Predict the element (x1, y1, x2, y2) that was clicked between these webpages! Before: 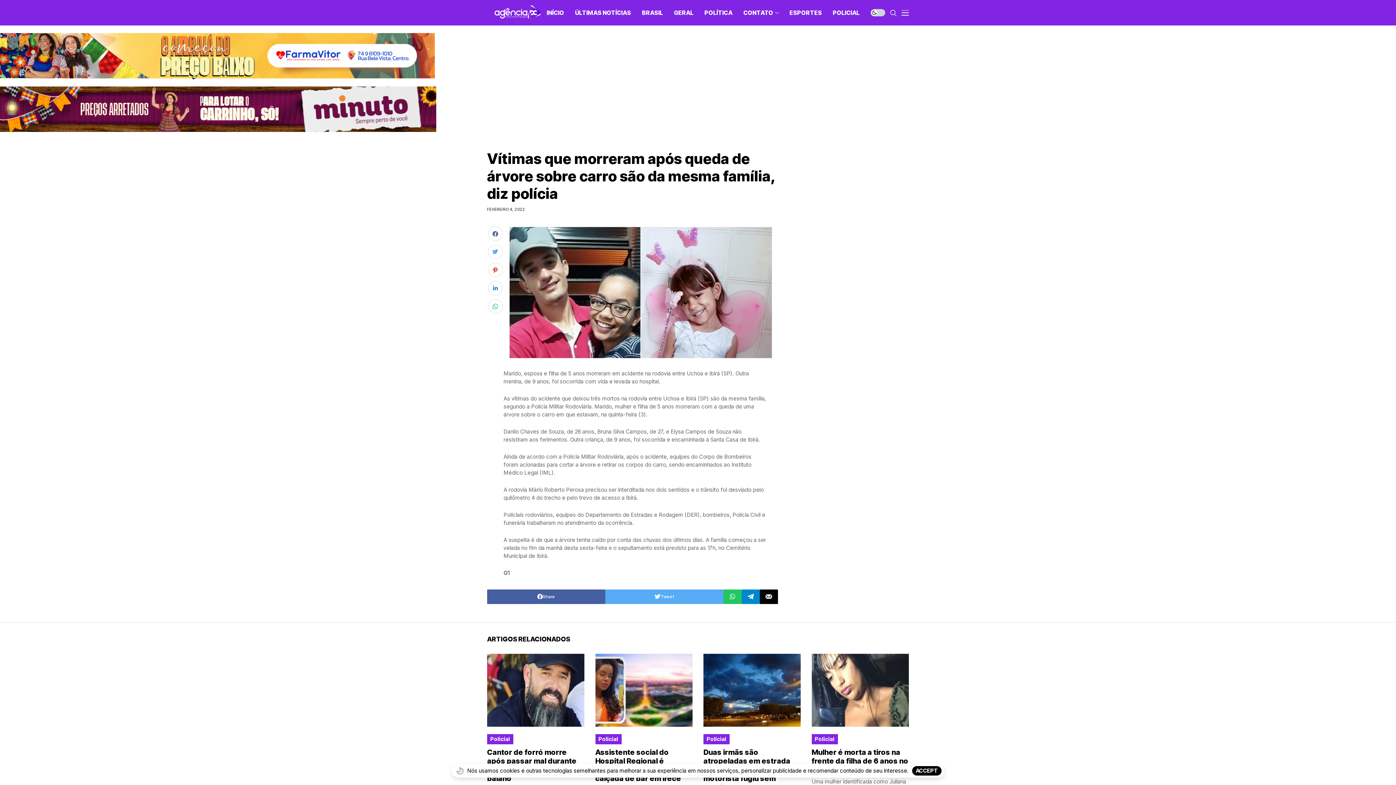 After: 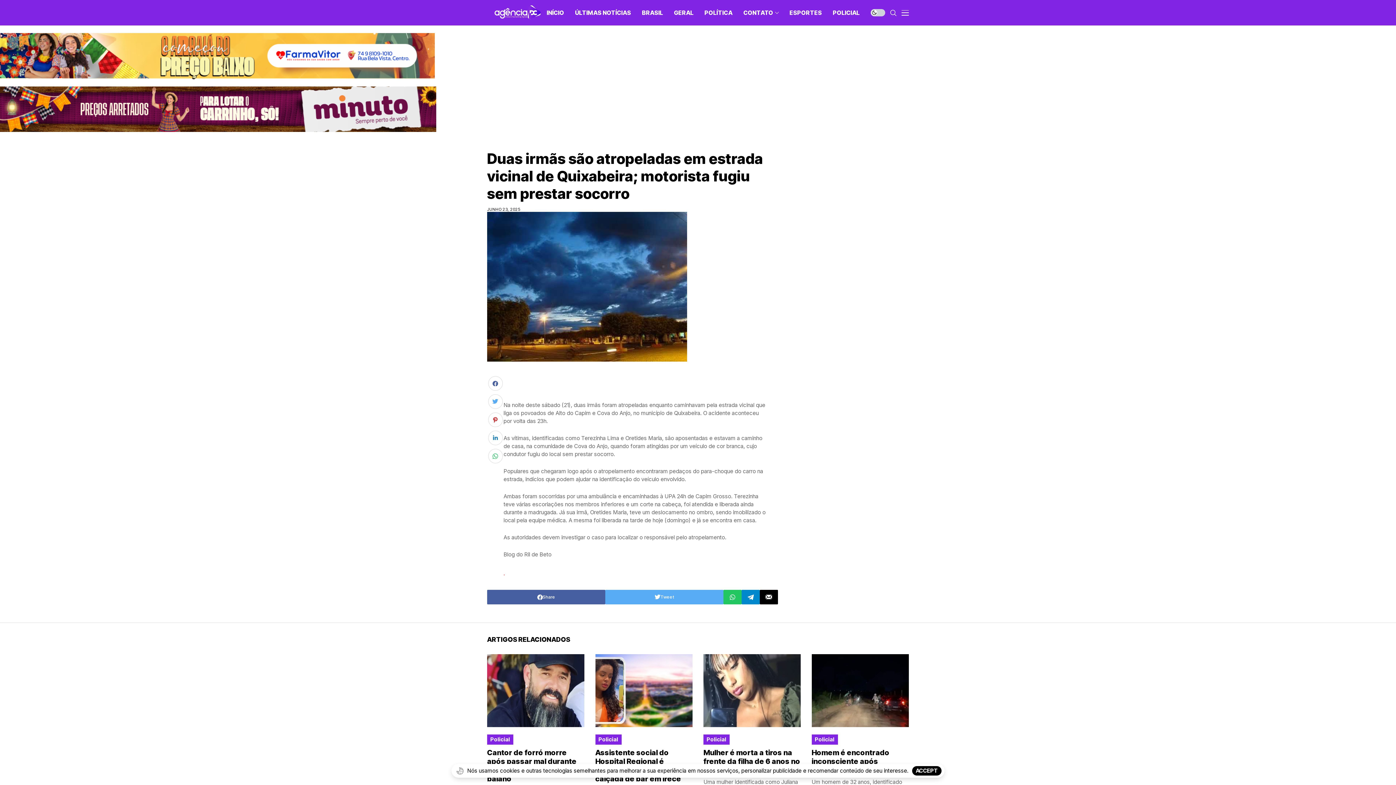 Action: bbox: (703, 654, 800, 727)